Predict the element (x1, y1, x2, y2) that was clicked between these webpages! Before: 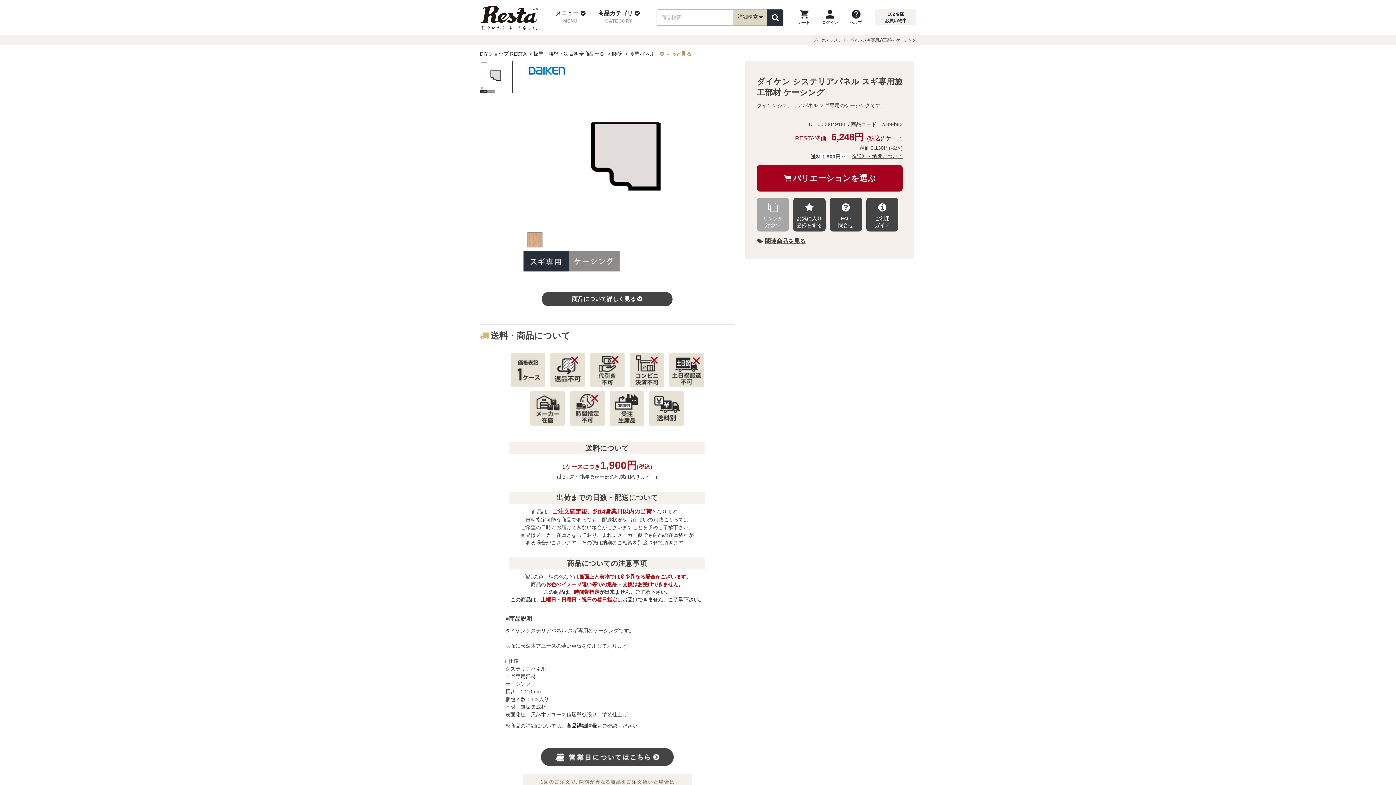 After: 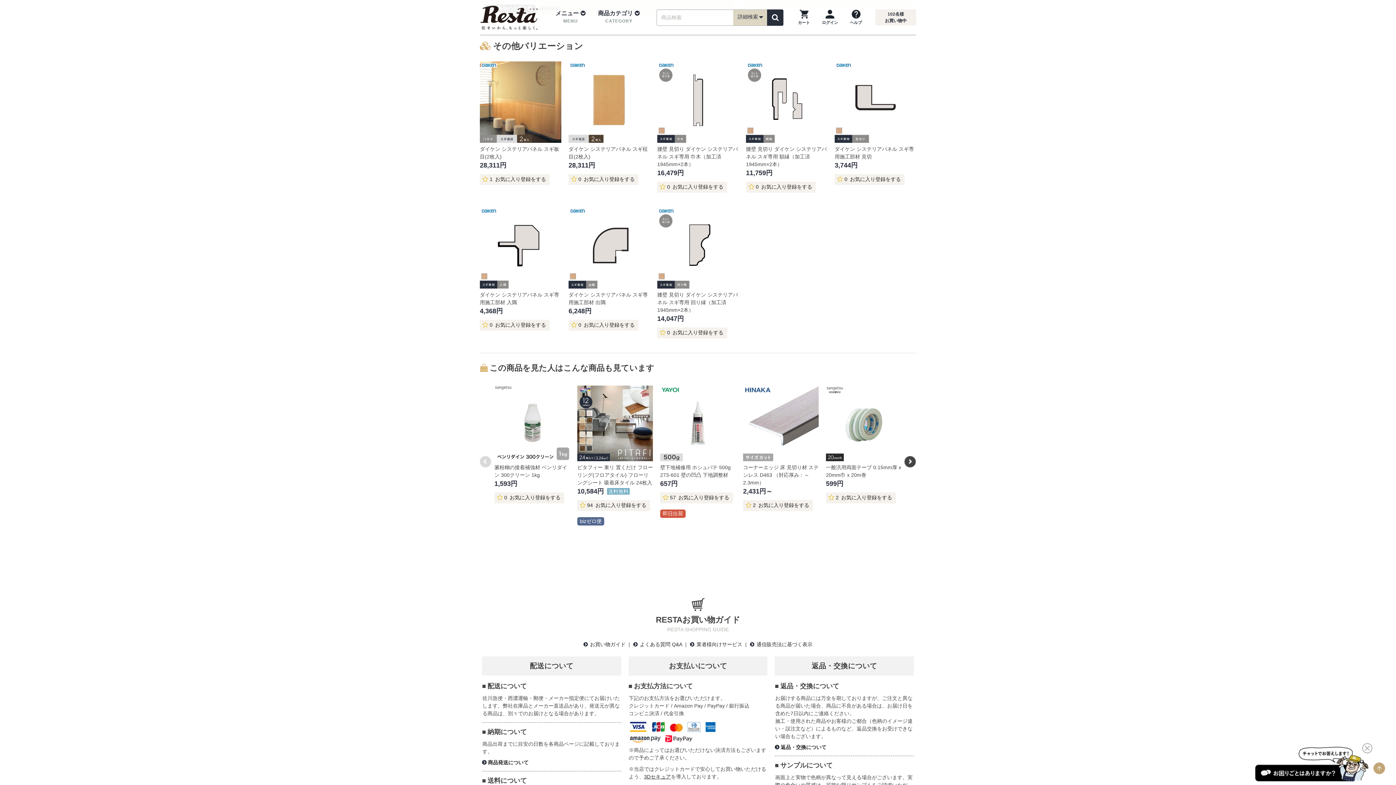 Action: label: 関連商品を見る bbox: (757, 238, 805, 244)